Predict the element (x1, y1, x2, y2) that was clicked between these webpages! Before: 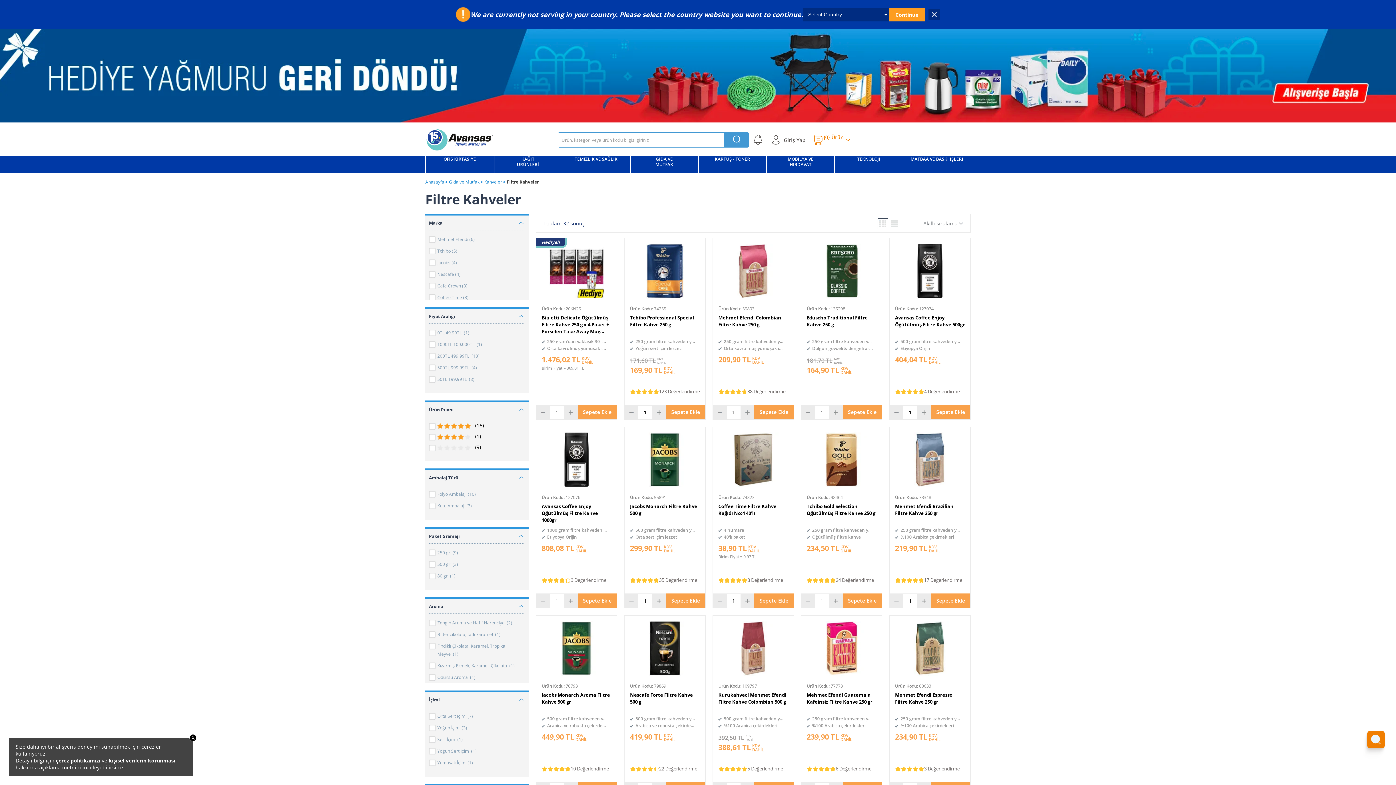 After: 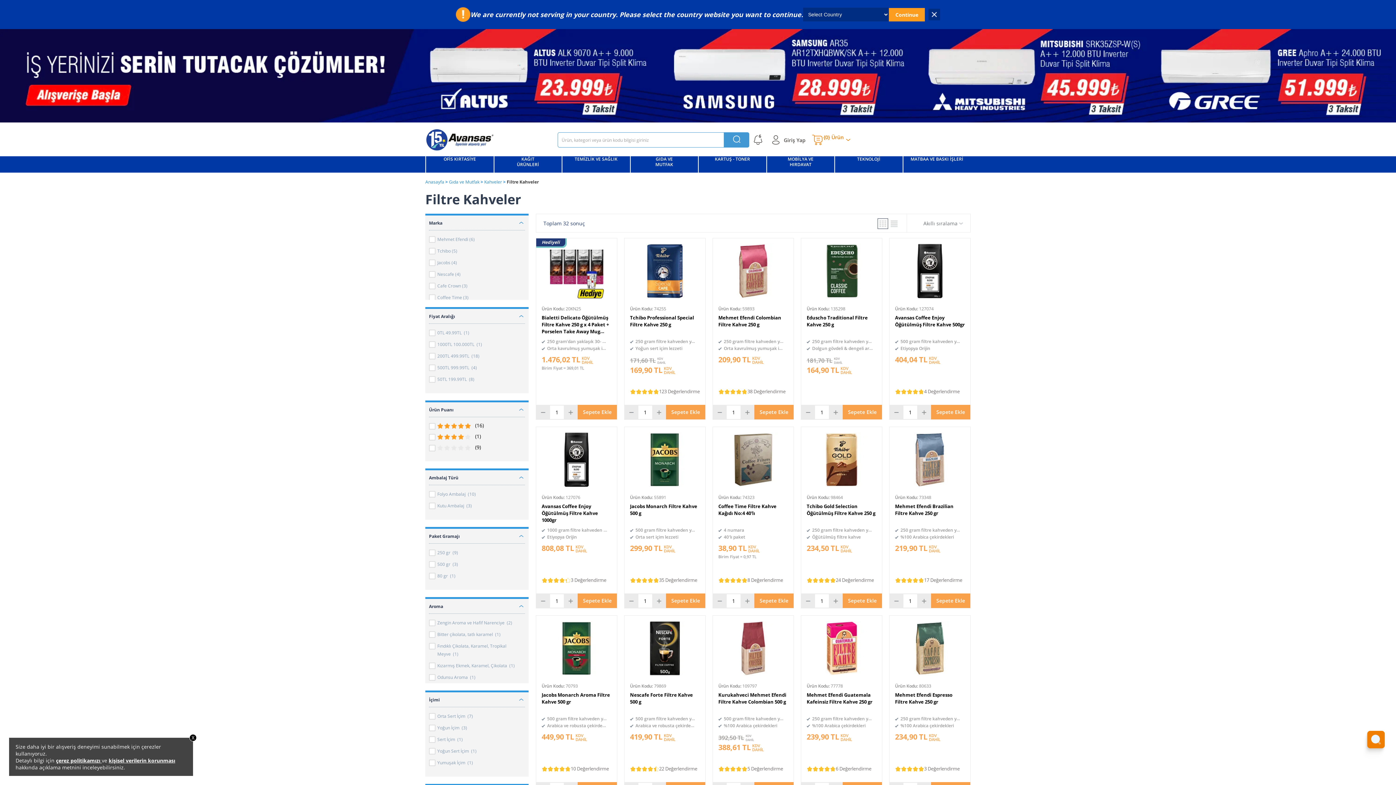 Action: label: Sepete Ekle bbox: (754, 593, 793, 608)